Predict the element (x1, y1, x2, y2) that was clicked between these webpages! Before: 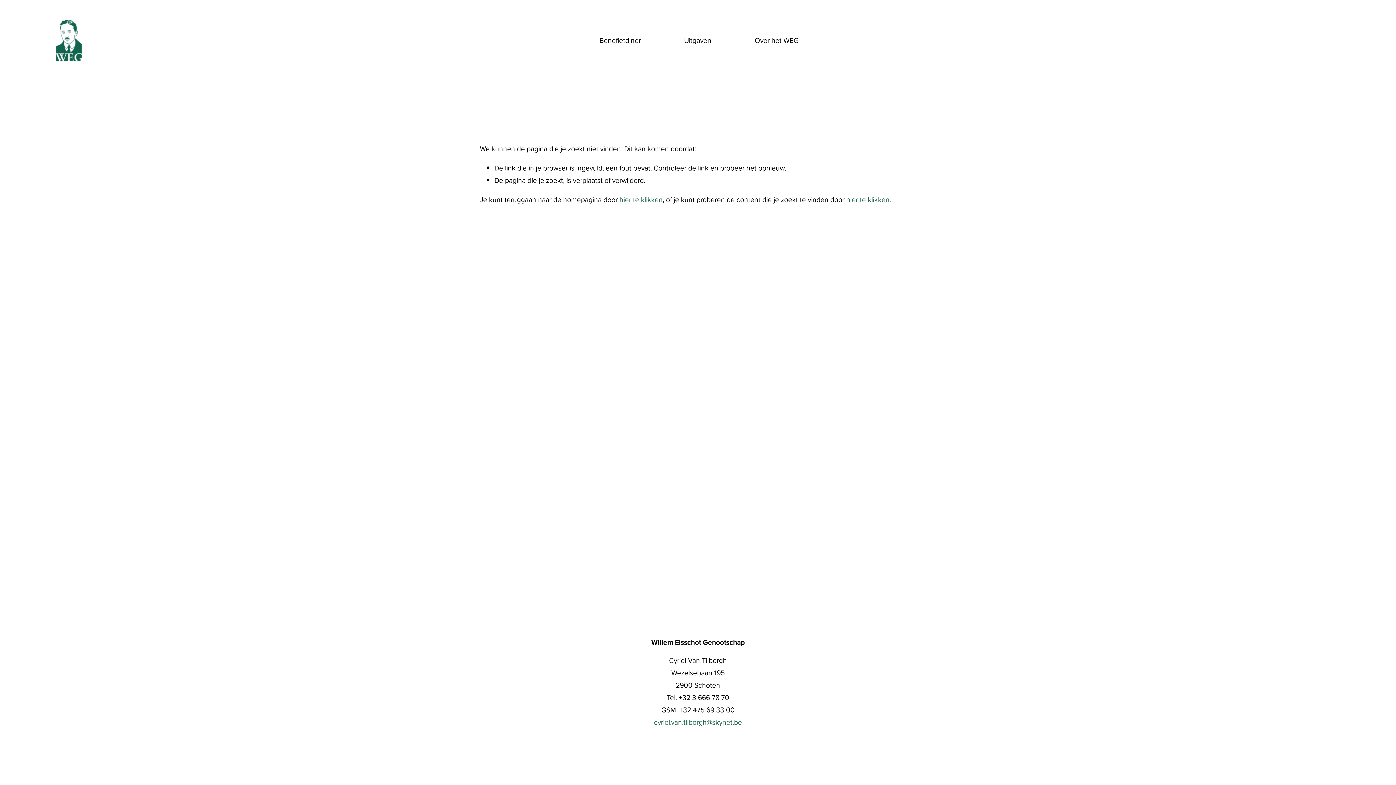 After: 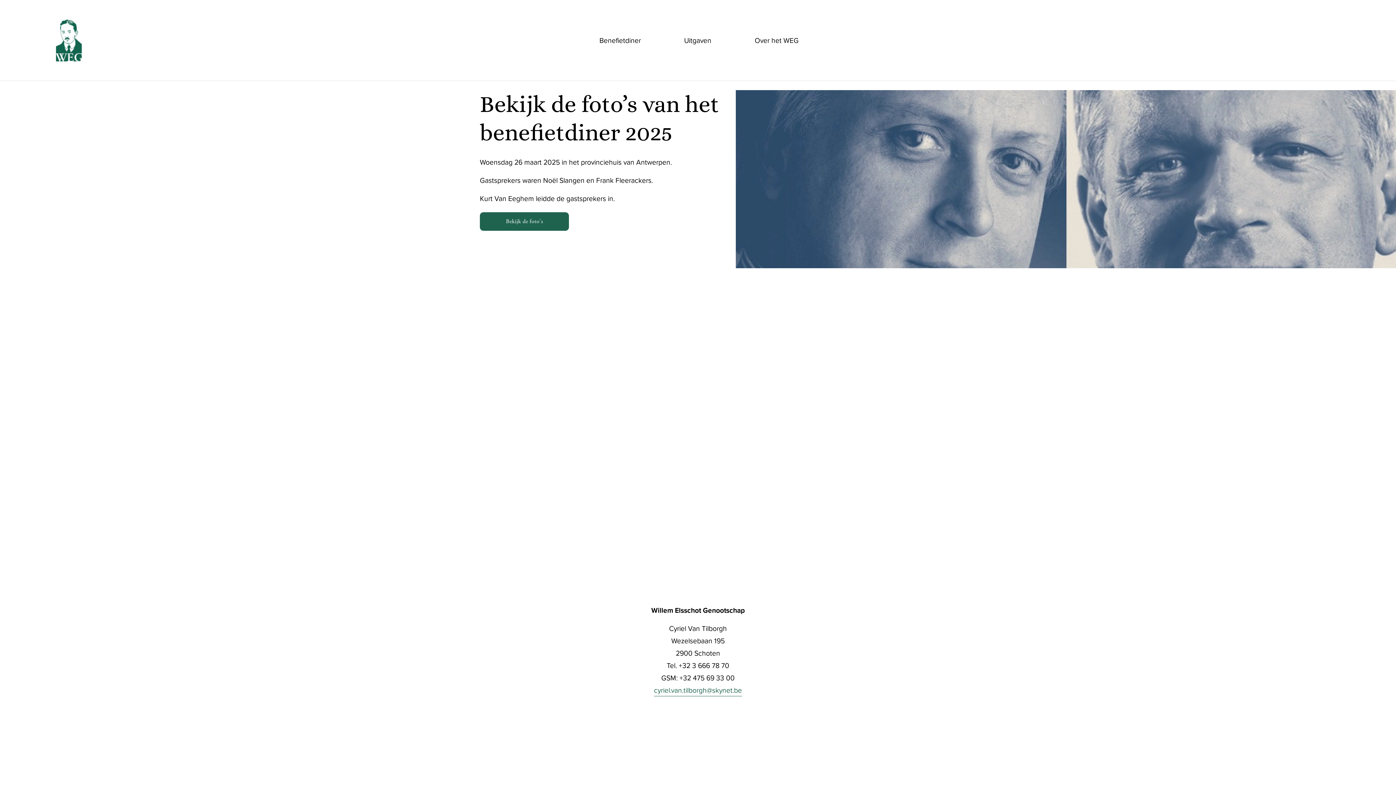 Action: bbox: (55, 19, 81, 61)